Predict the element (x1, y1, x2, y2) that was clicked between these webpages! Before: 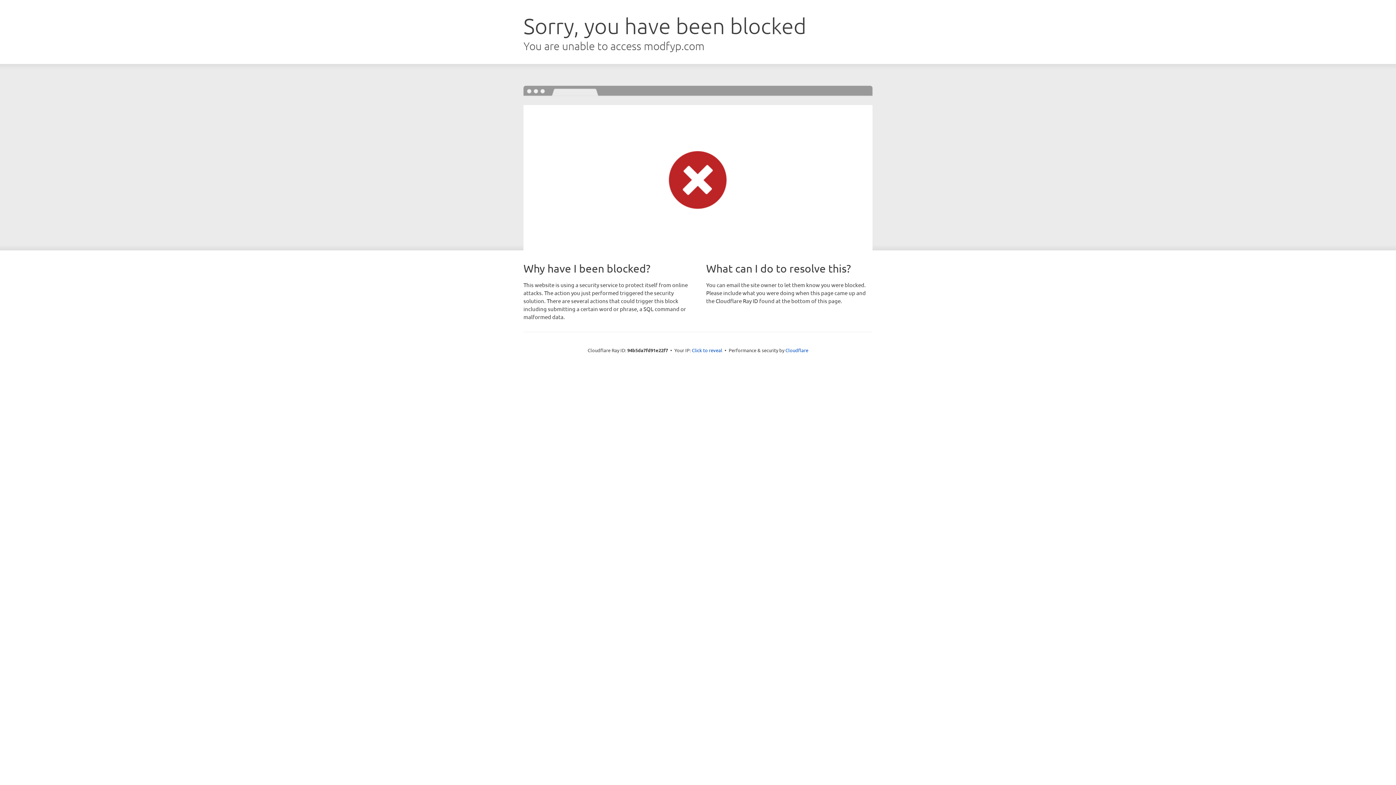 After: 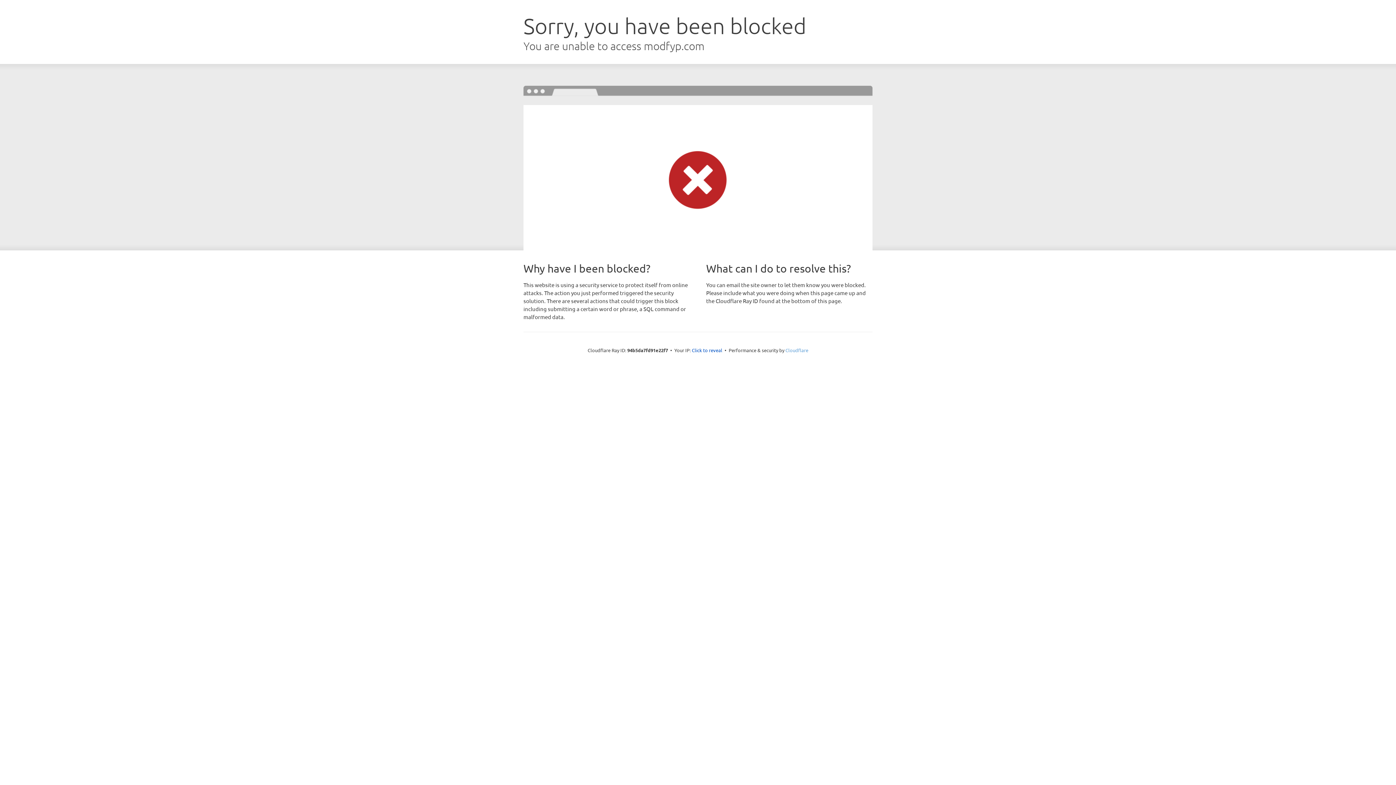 Action: label: Cloudflare bbox: (785, 347, 808, 353)